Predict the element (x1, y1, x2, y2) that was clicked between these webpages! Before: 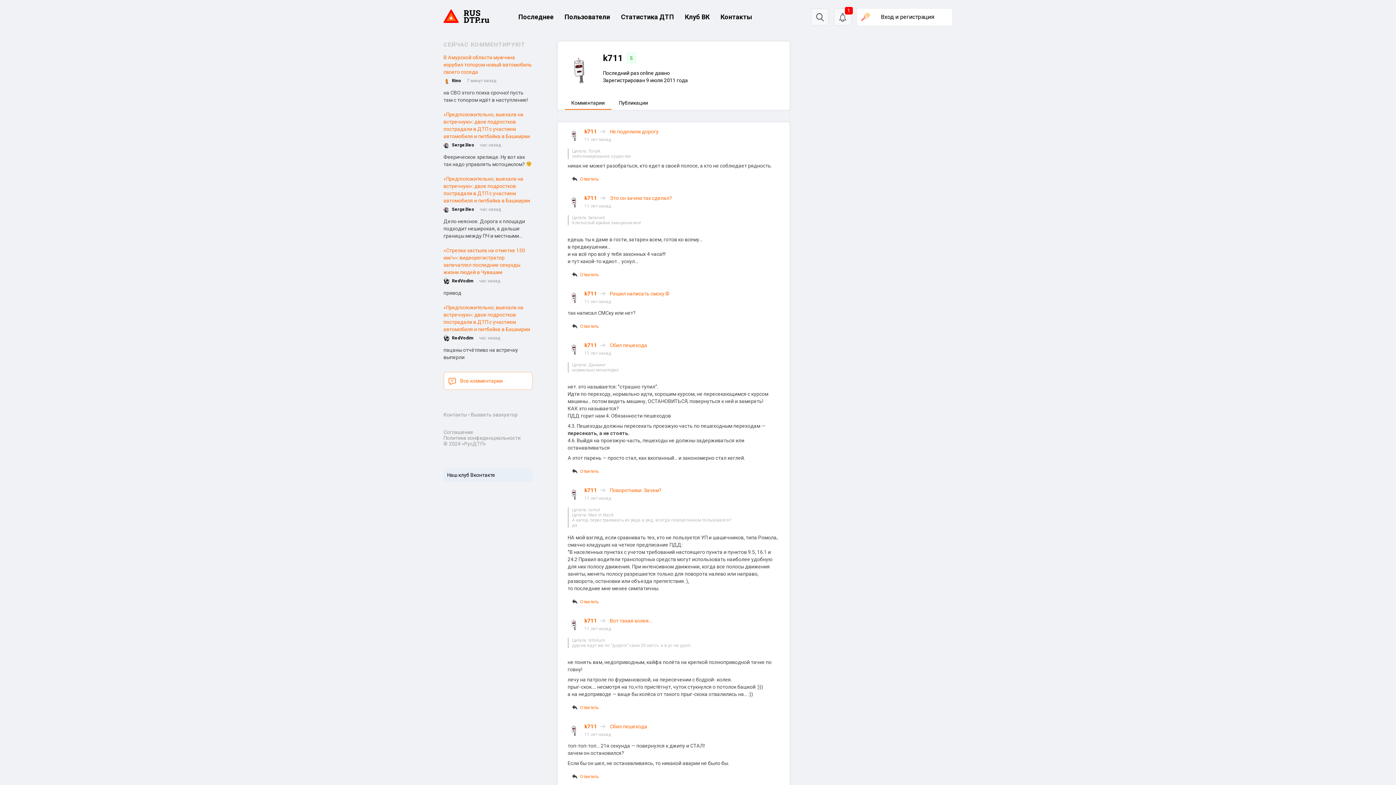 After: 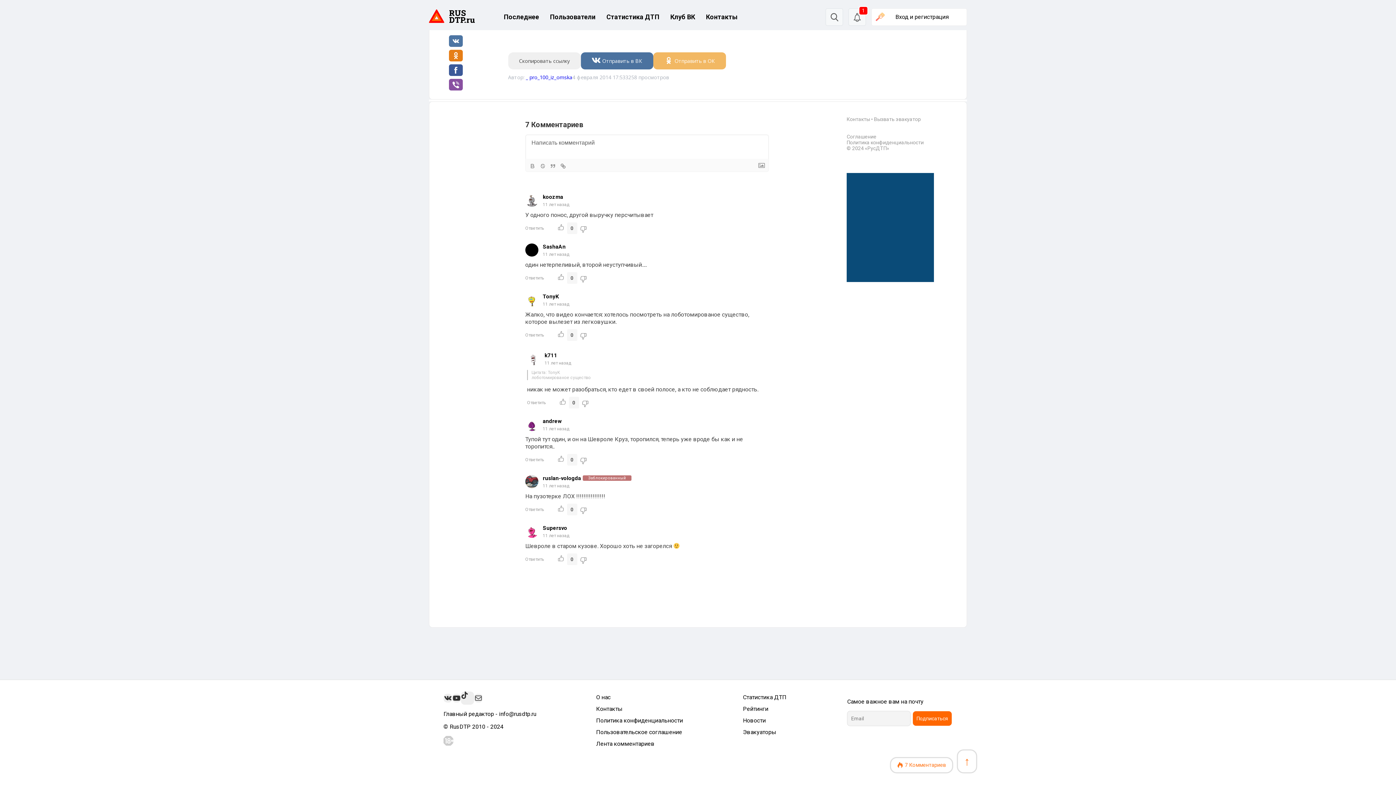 Action: bbox: (610, 128, 658, 135) label: Не поделили дорогу